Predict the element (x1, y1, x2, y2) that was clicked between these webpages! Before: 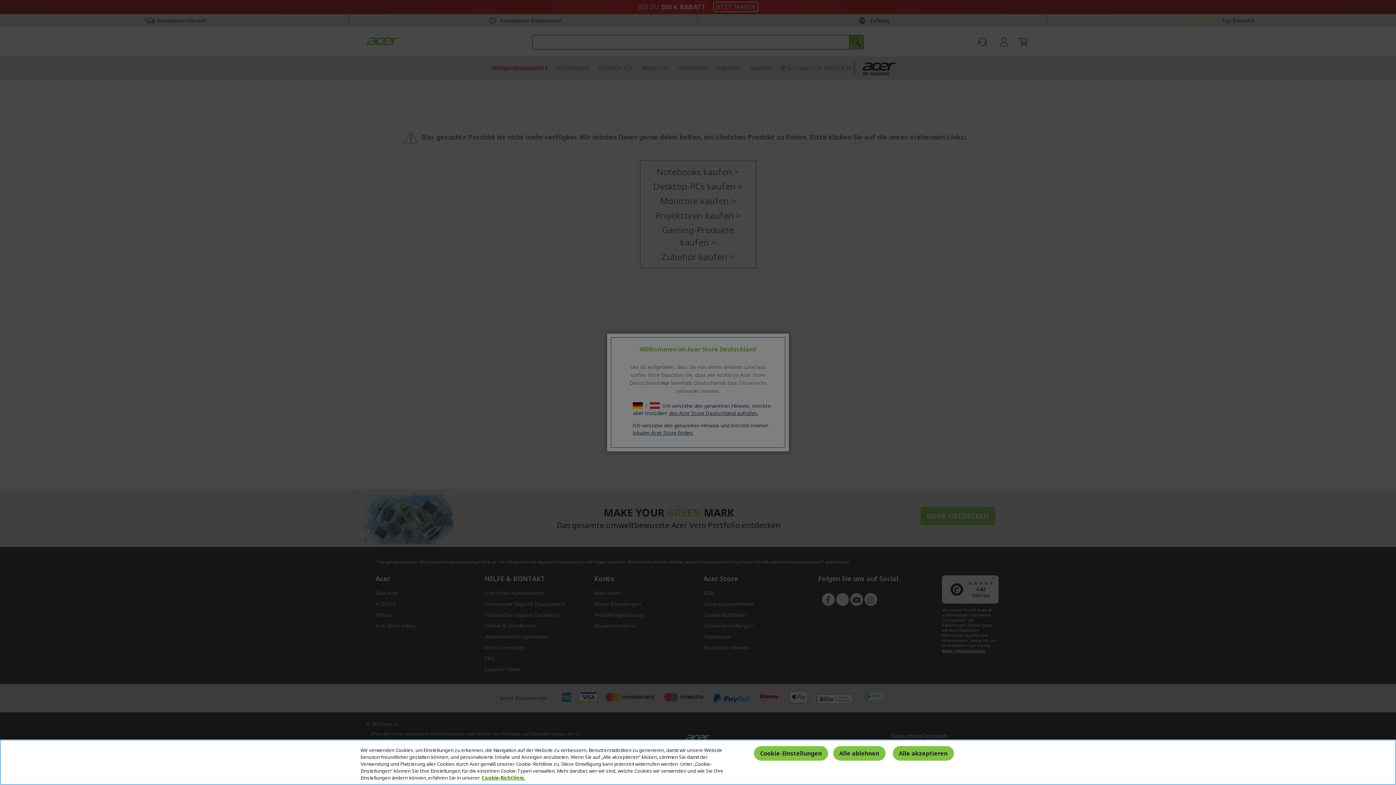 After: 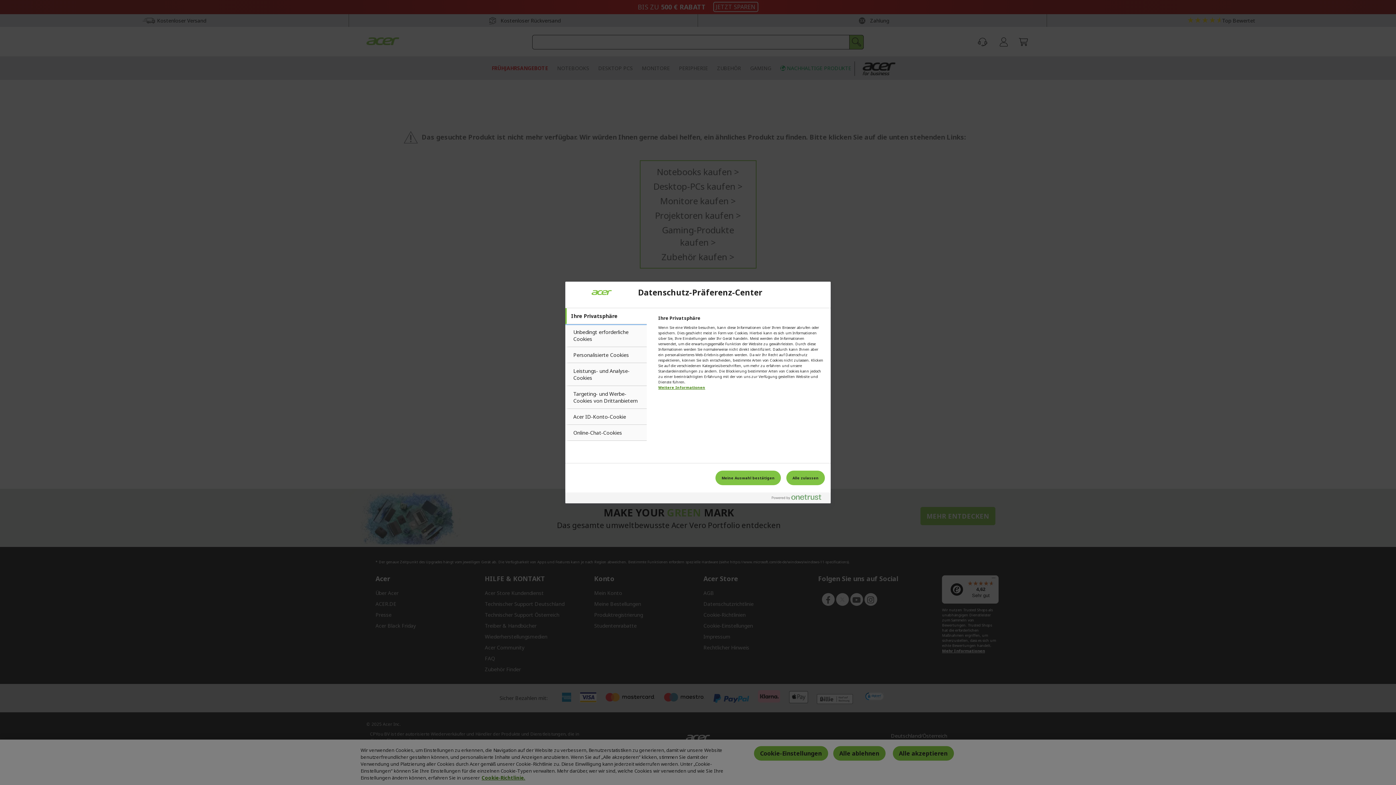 Action: bbox: (754, 746, 828, 760) label: Cookie-Einstellungen